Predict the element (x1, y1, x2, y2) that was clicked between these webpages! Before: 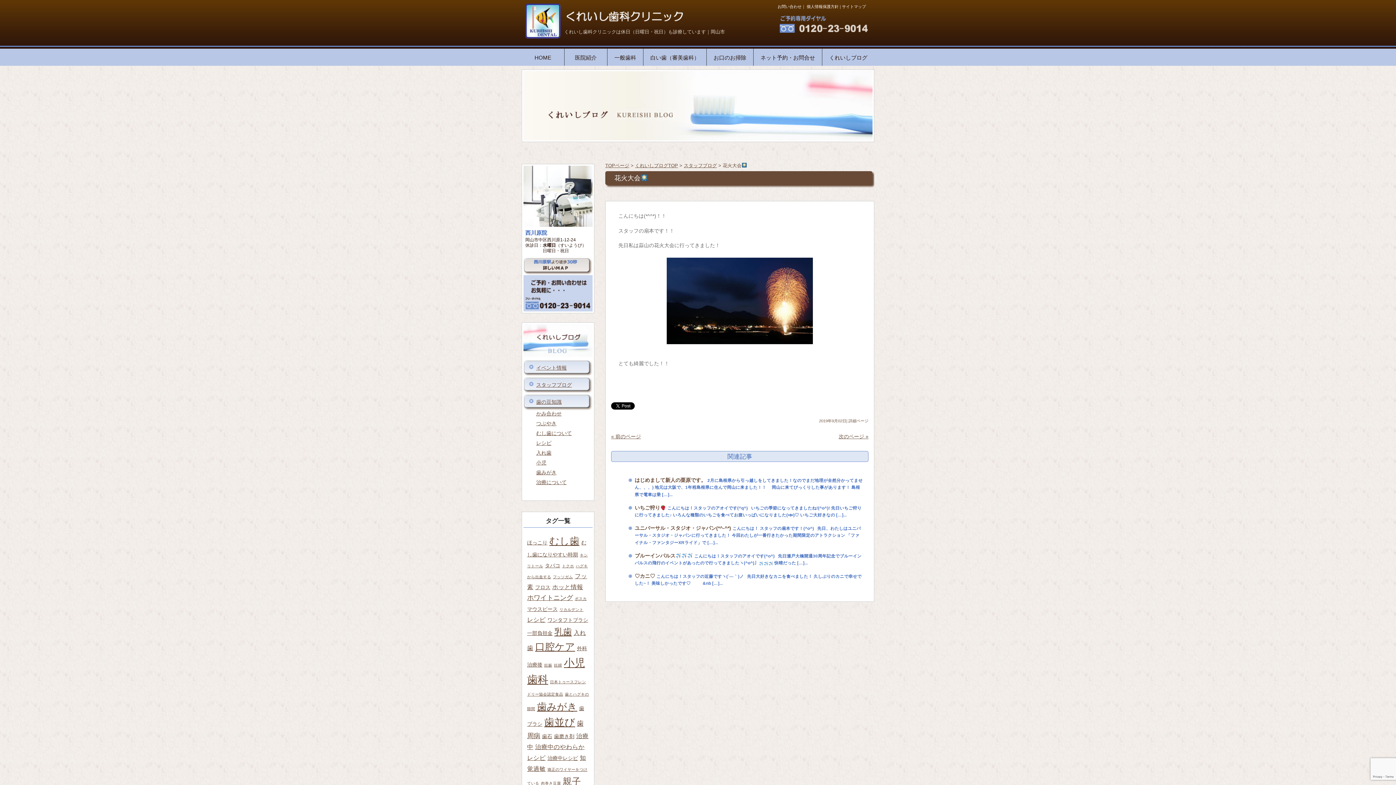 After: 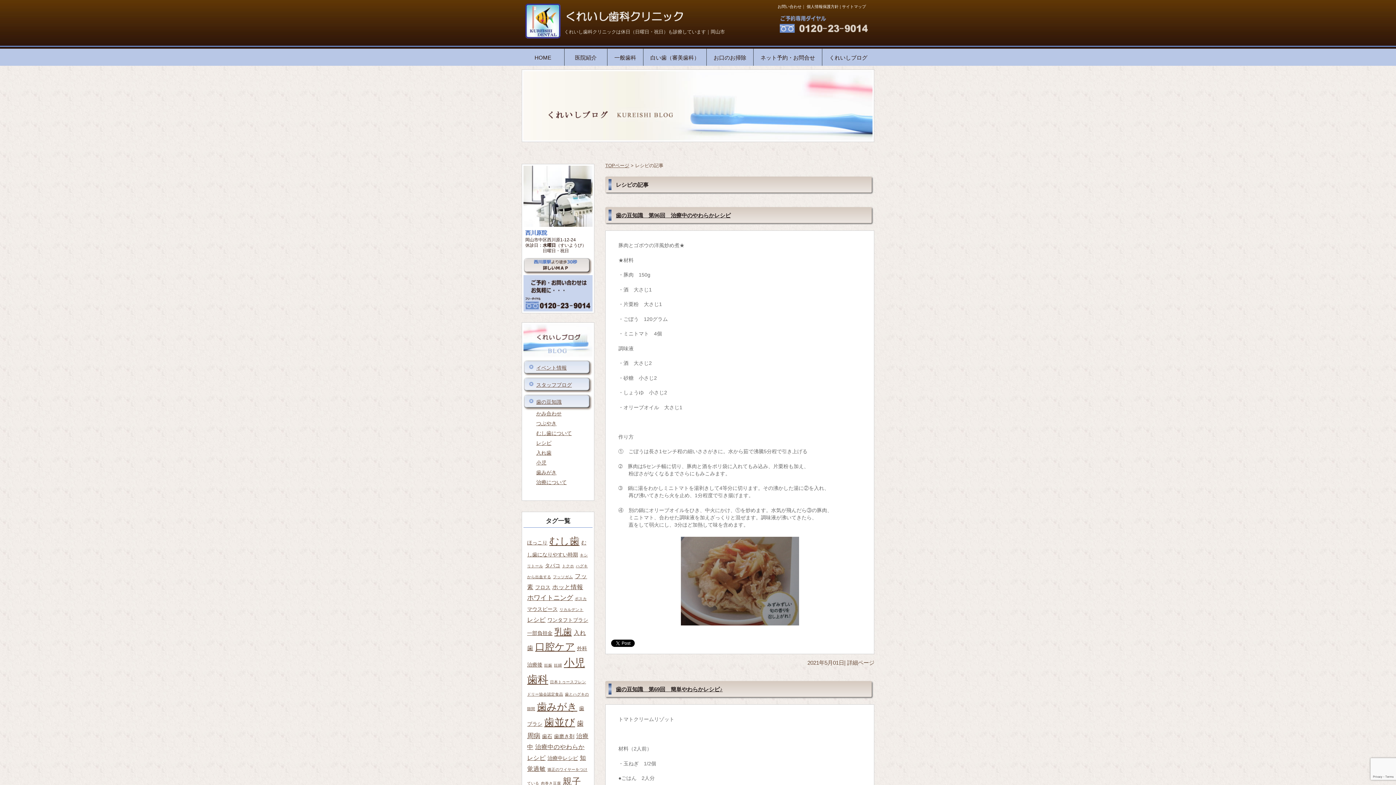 Action: label: レシピ (3個の項目) bbox: (527, 616, 545, 623)